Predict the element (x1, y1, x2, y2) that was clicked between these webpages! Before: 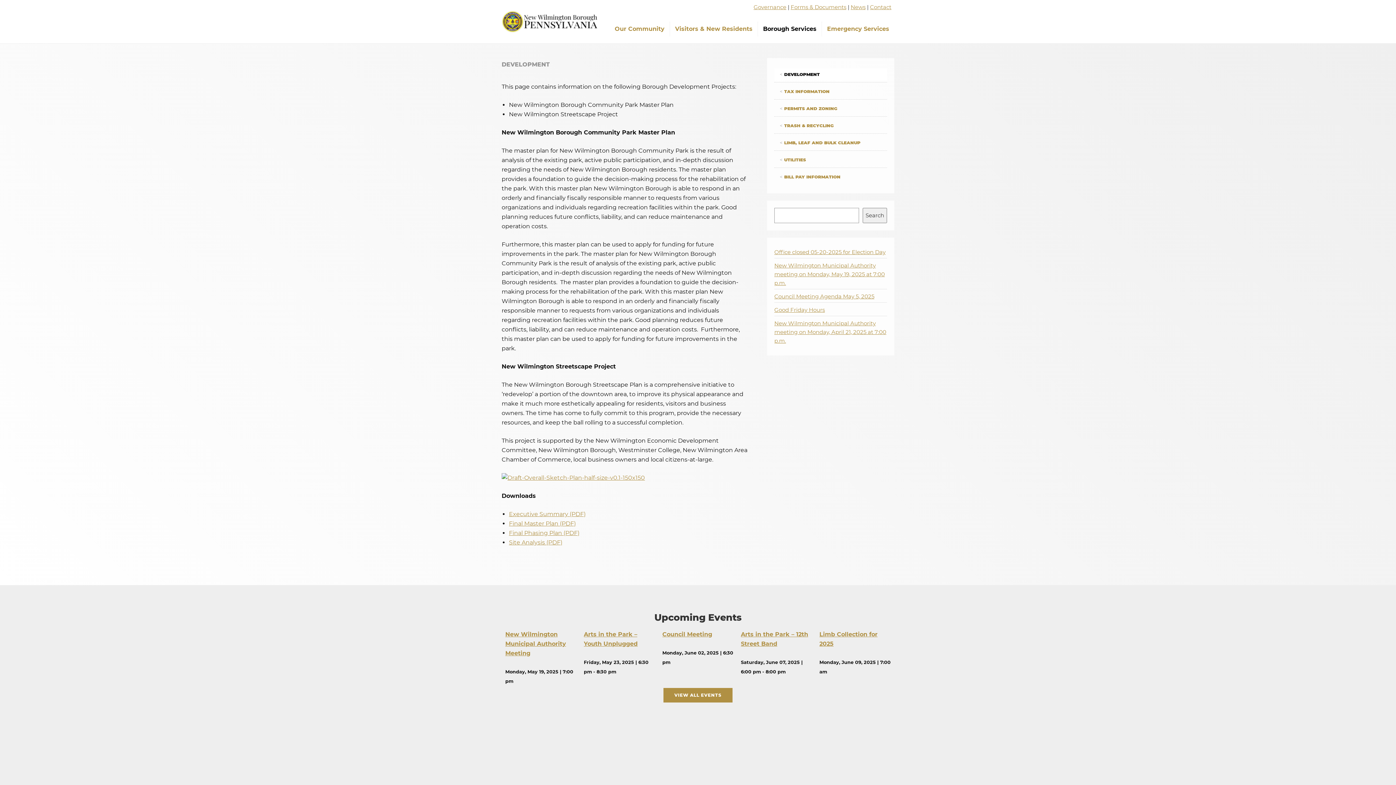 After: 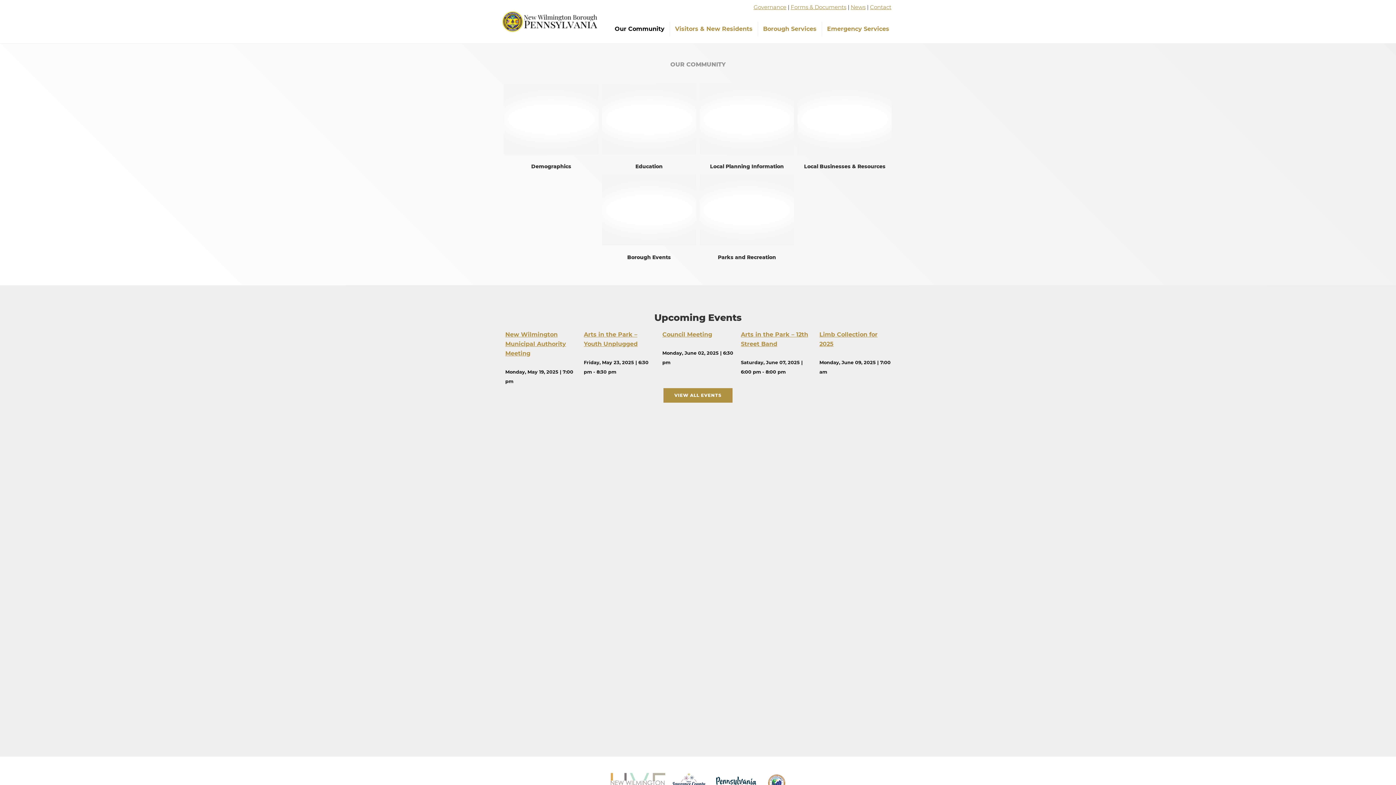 Action: label: Our Community bbox: (609, 21, 670, 36)